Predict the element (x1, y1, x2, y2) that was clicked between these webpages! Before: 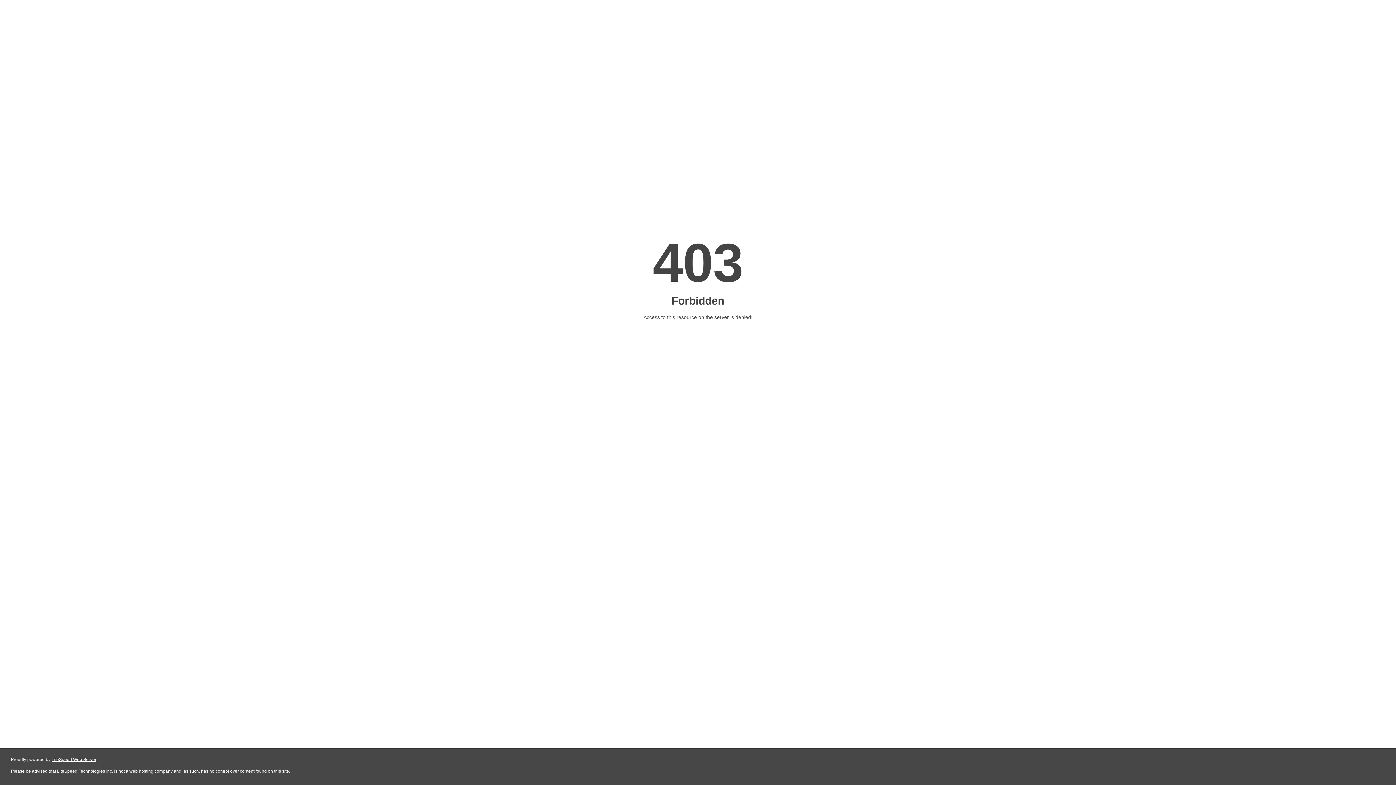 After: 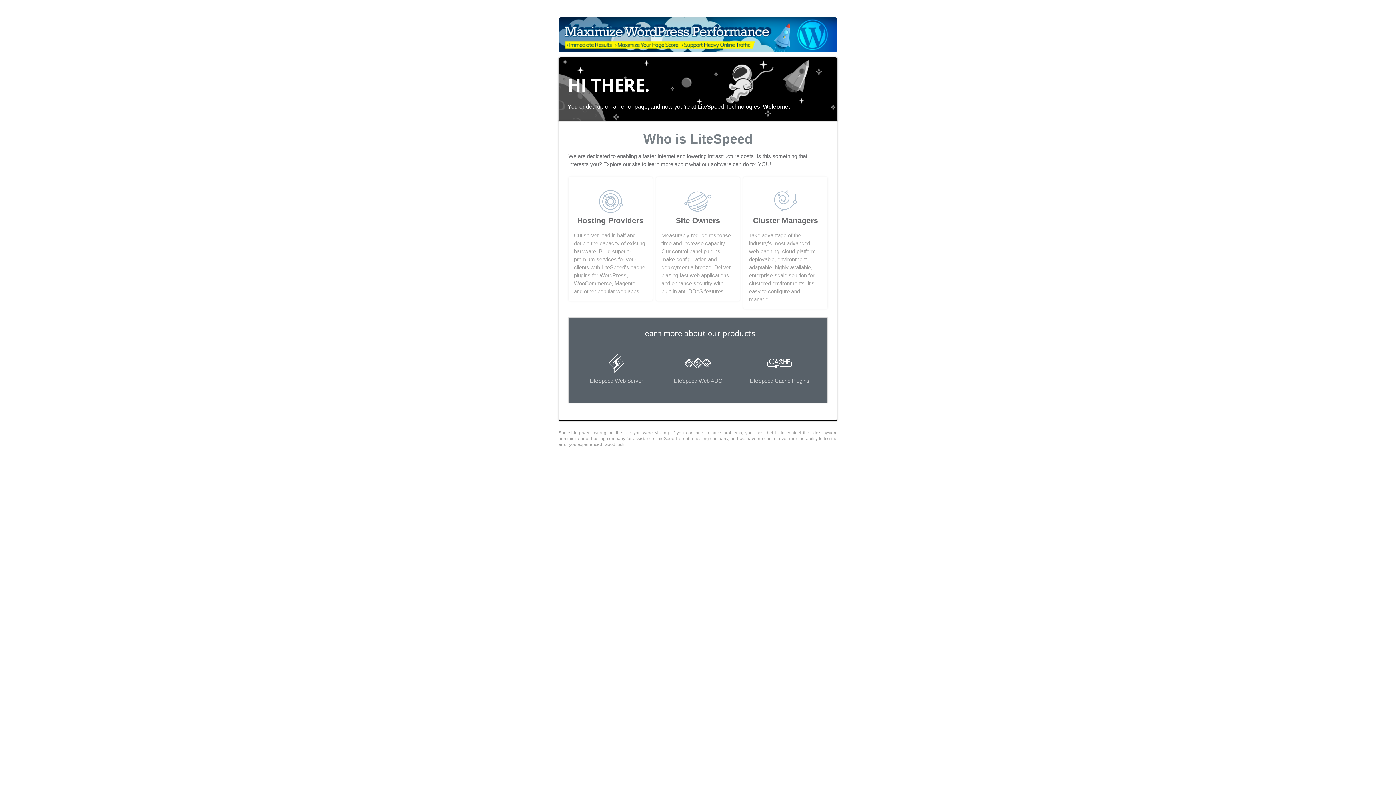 Action: bbox: (51, 757, 96, 762) label: LiteSpeed Web Server